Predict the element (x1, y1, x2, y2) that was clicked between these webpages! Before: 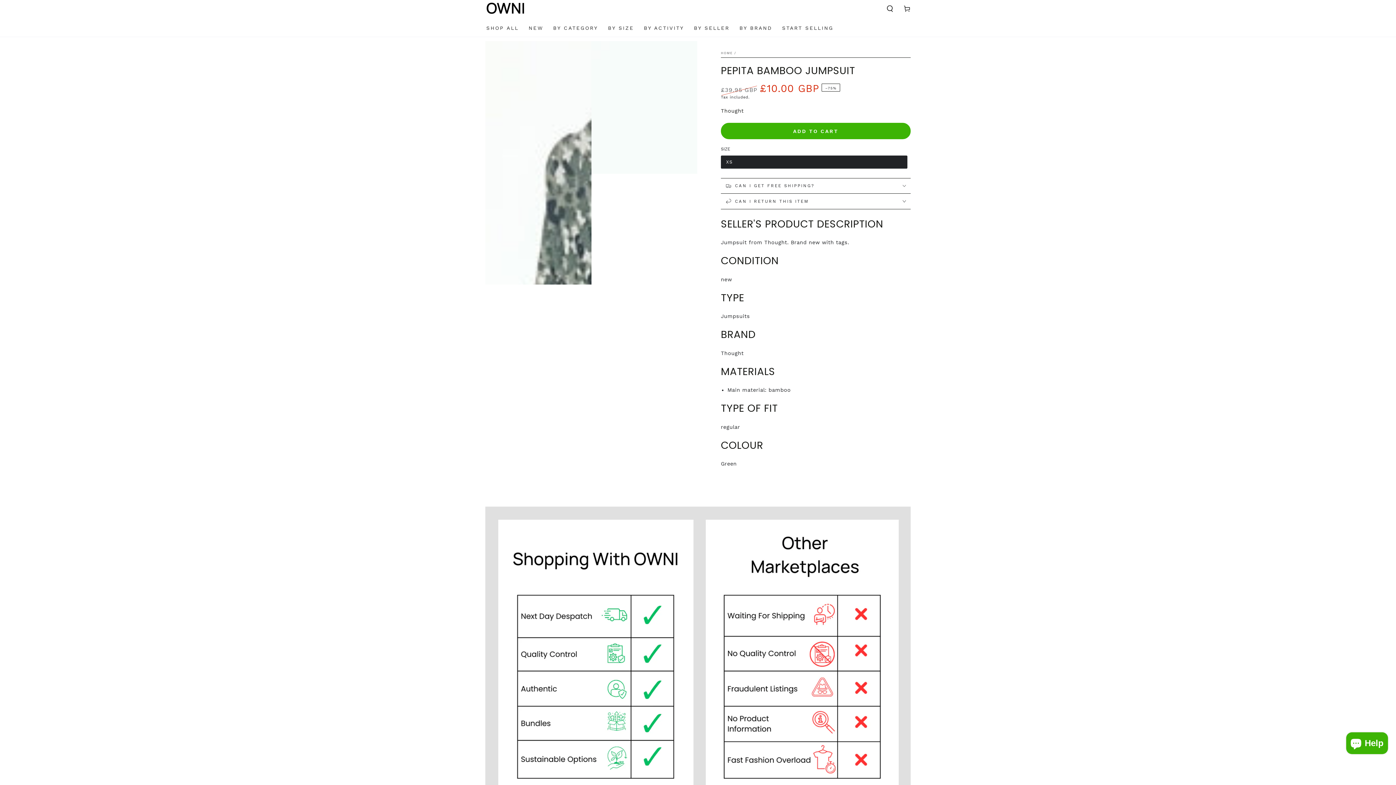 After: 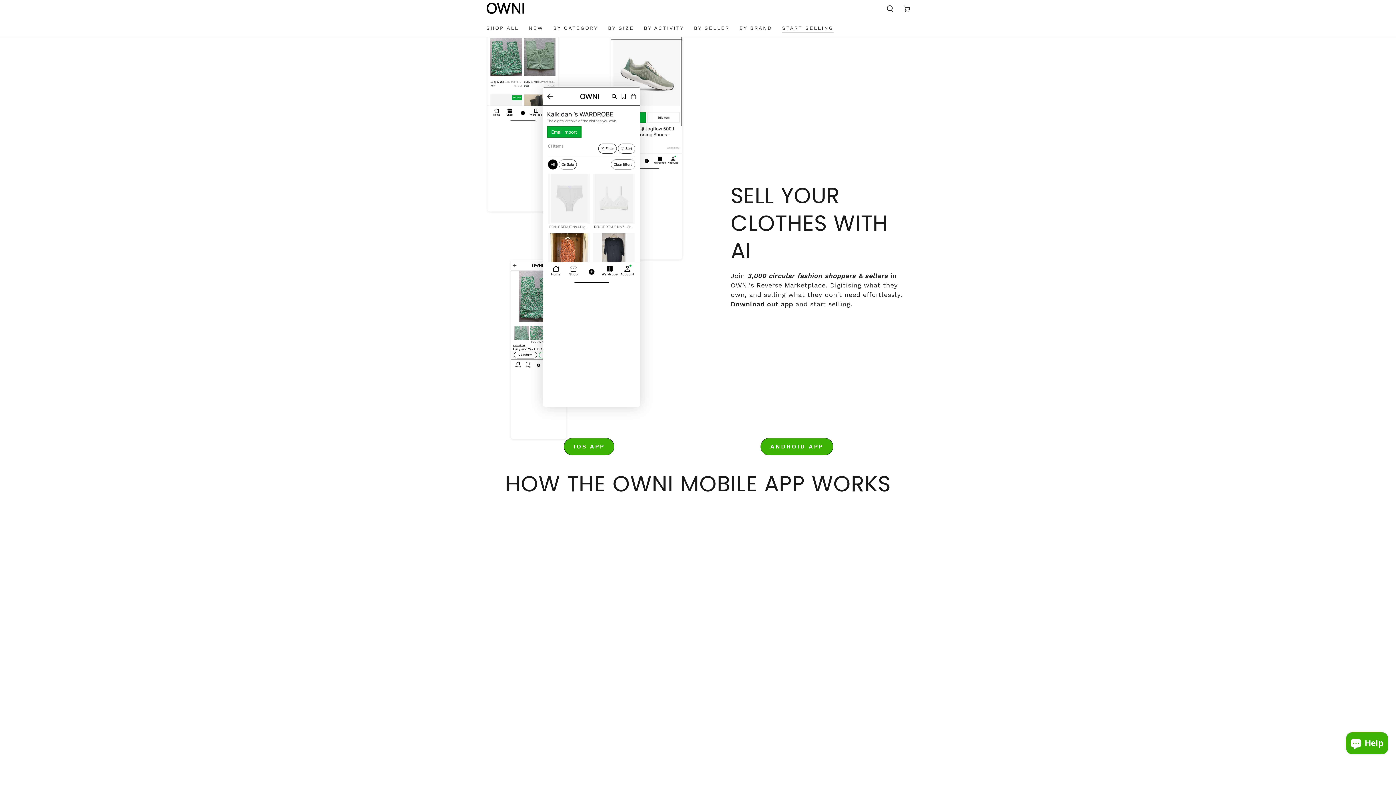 Action: bbox: (777, 19, 838, 36) label: START SELLING